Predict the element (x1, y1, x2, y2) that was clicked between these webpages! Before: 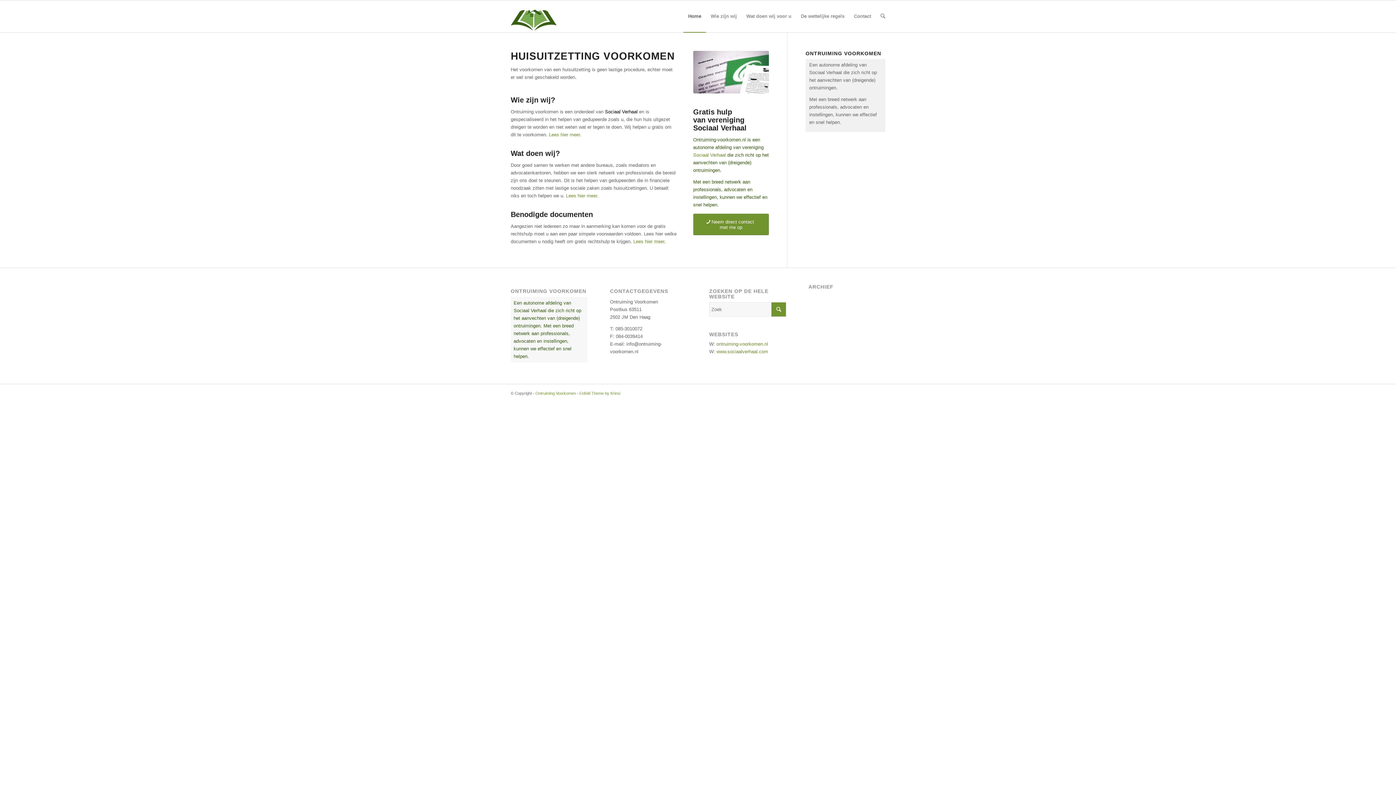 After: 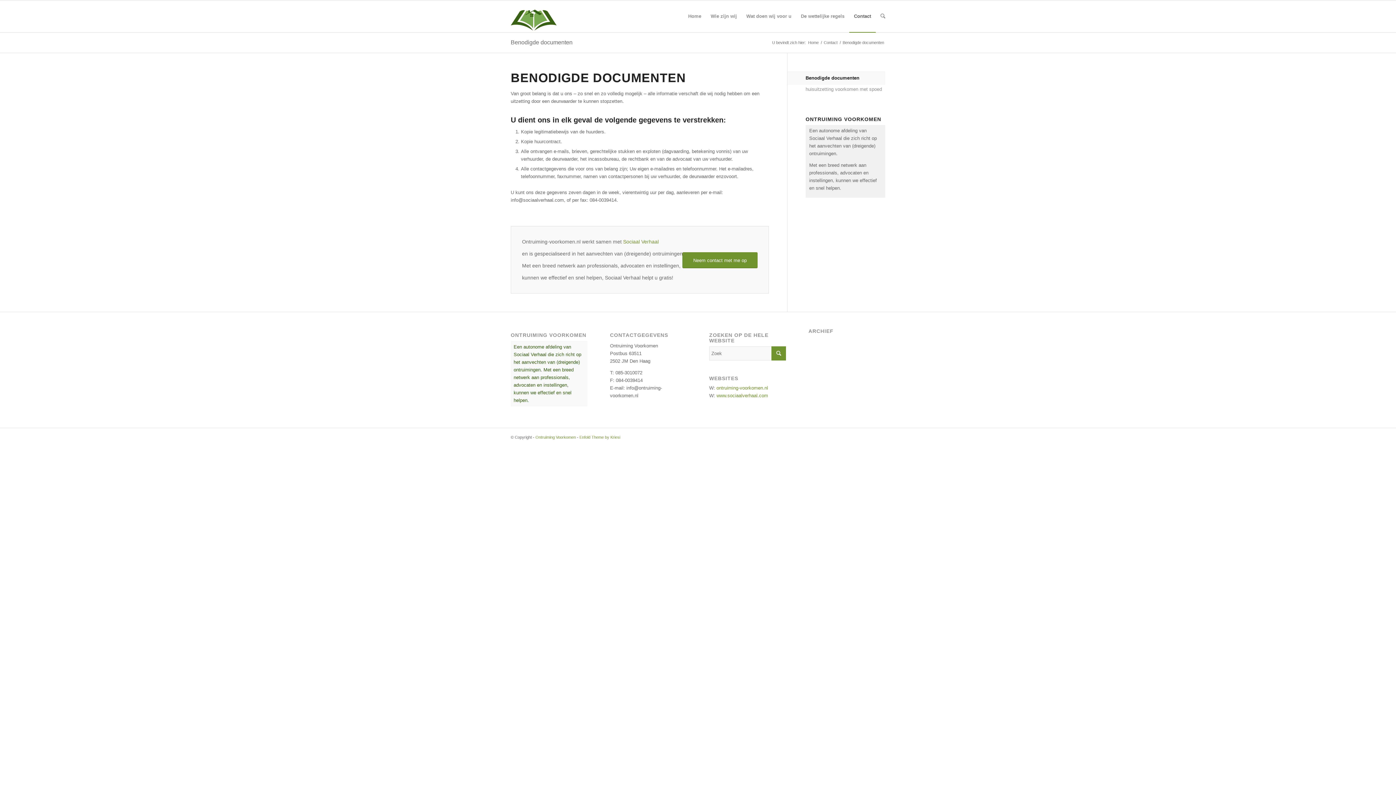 Action: bbox: (633, 238, 665, 244) label: Lees hier meer.